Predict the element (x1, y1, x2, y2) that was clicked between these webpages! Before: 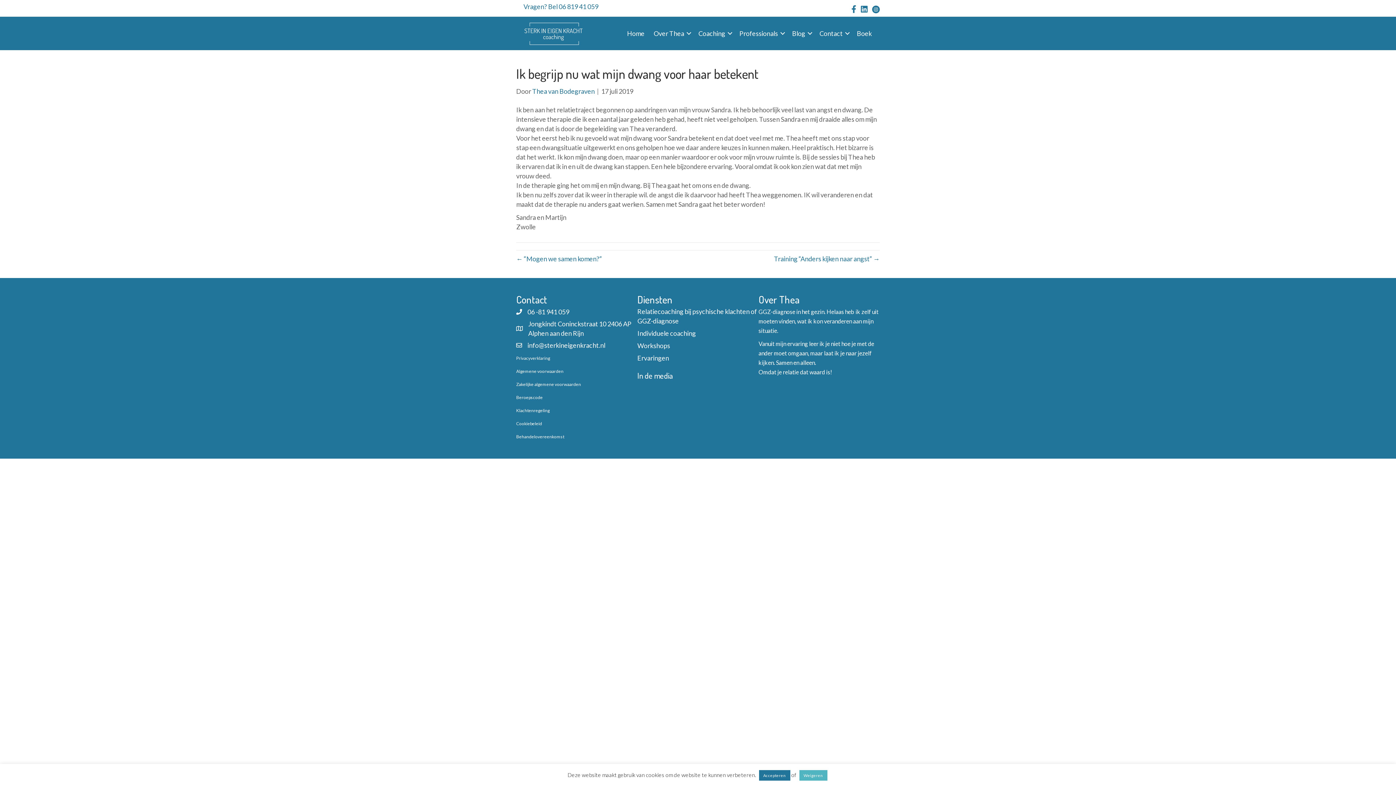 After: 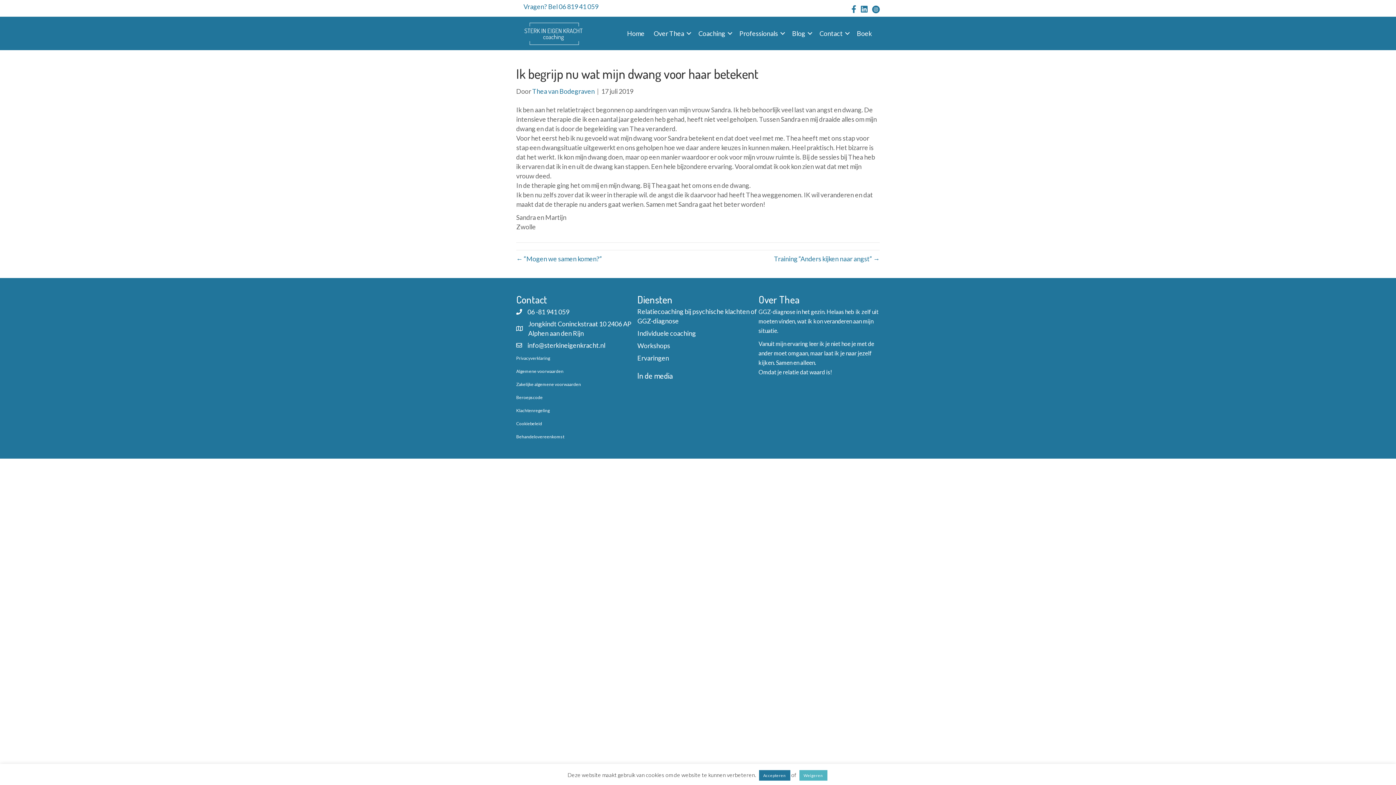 Action: label: Cookiebeleid bbox: (516, 421, 542, 426)